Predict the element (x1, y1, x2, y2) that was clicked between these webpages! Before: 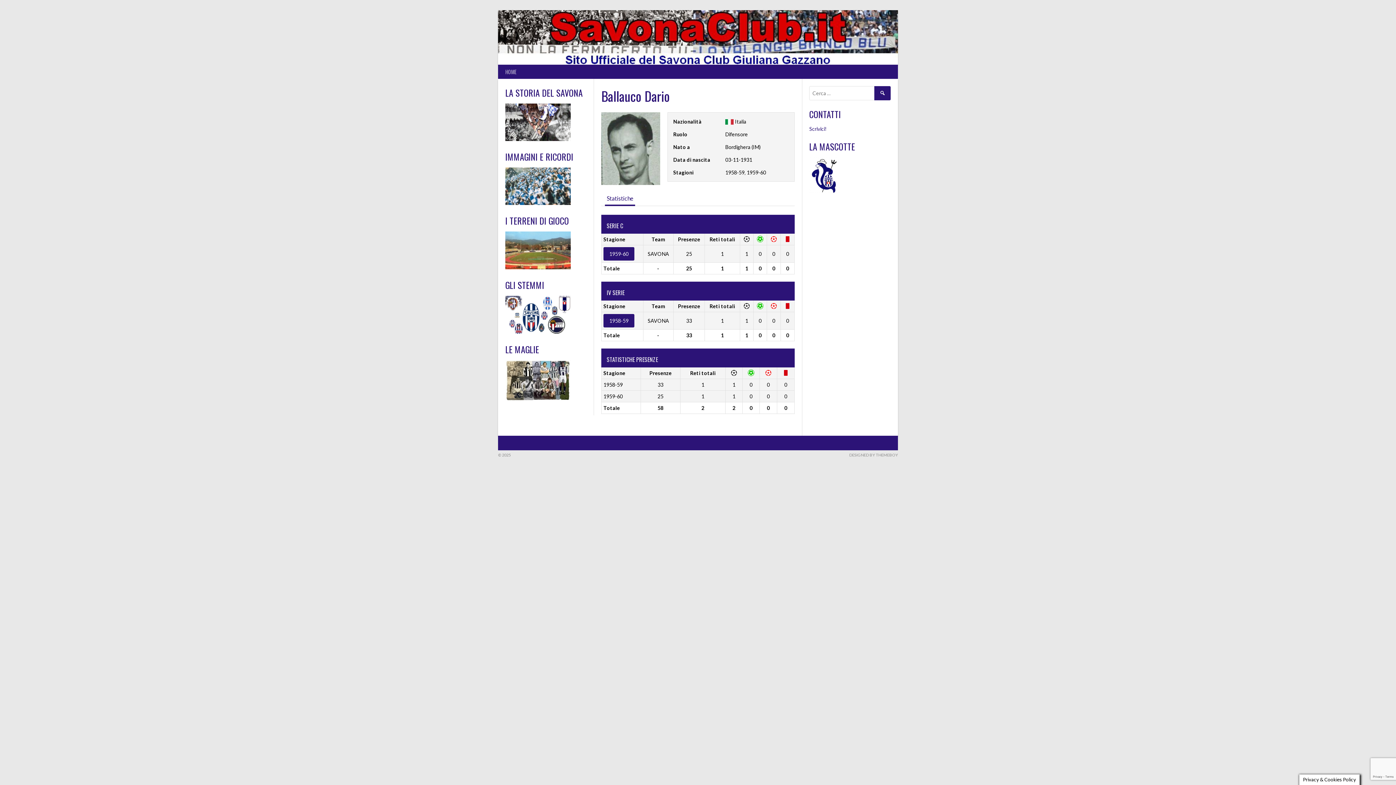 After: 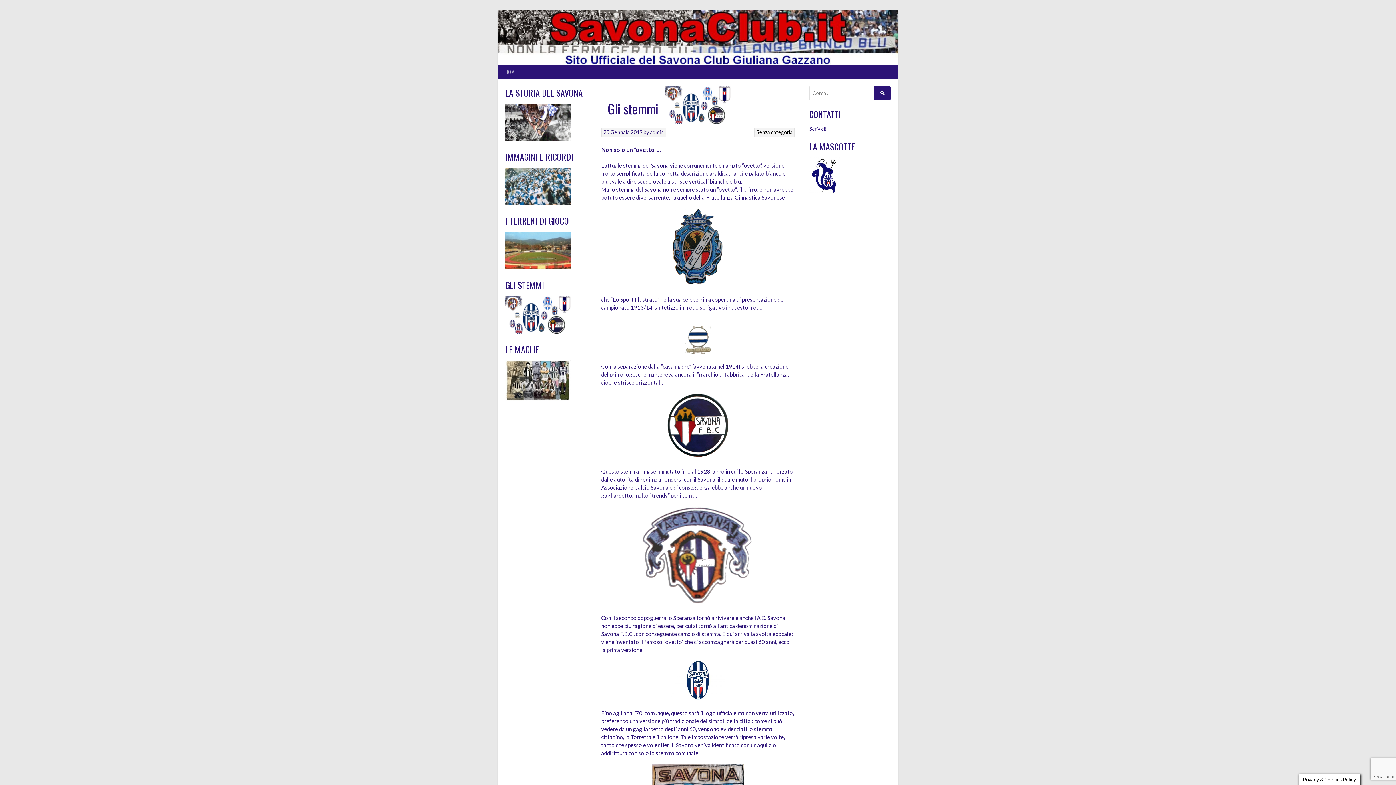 Action: bbox: (505, 328, 570, 334)